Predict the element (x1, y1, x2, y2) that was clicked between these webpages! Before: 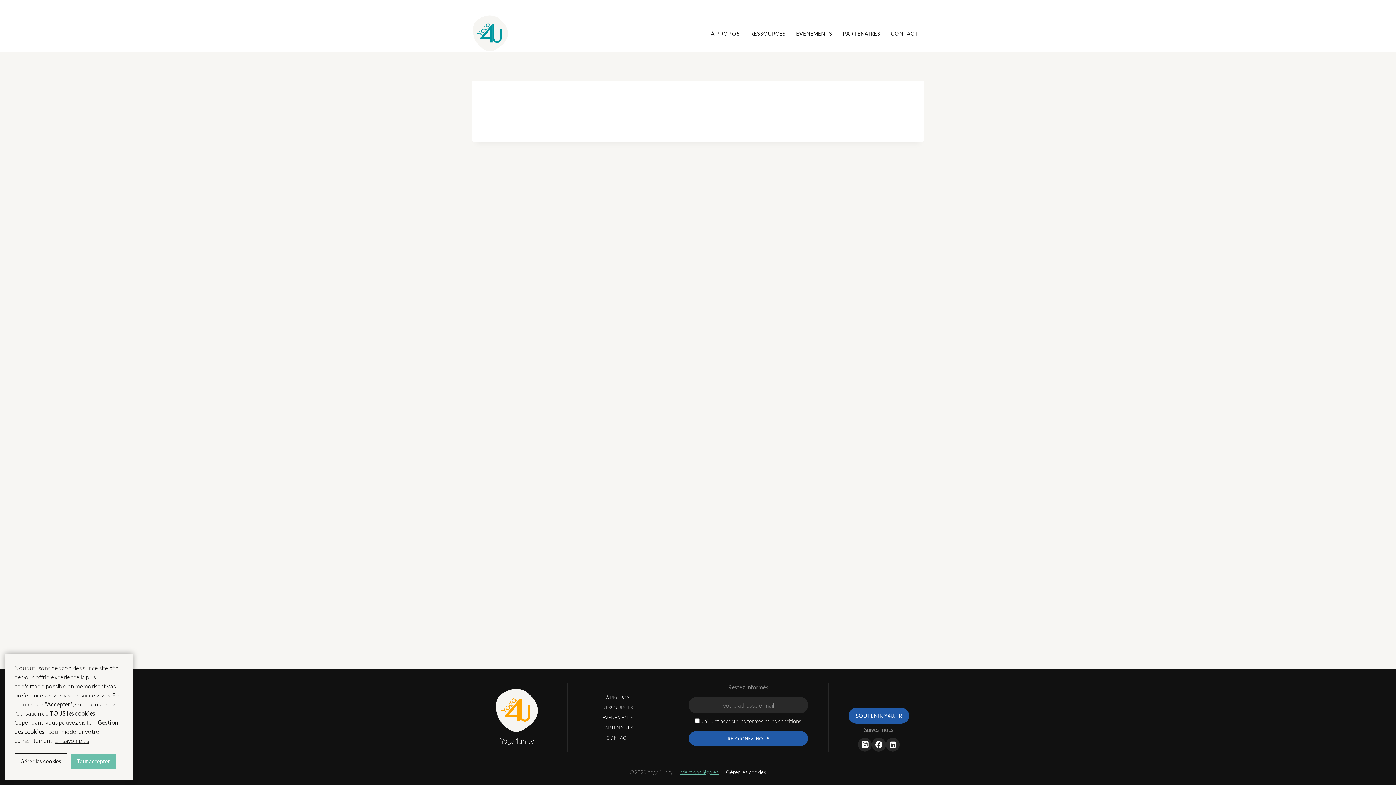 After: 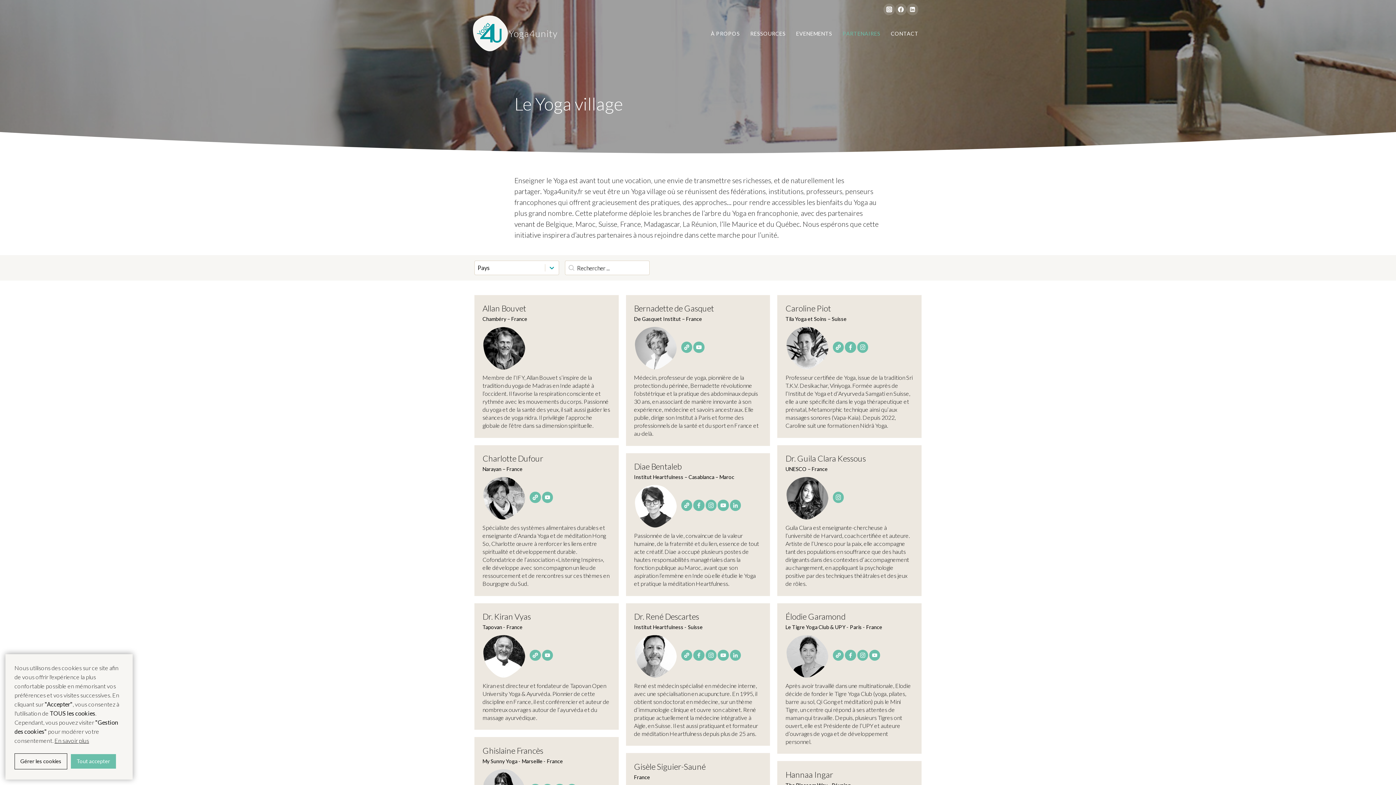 Action: bbox: (837, 29, 885, 37) label: PARTENAIRES